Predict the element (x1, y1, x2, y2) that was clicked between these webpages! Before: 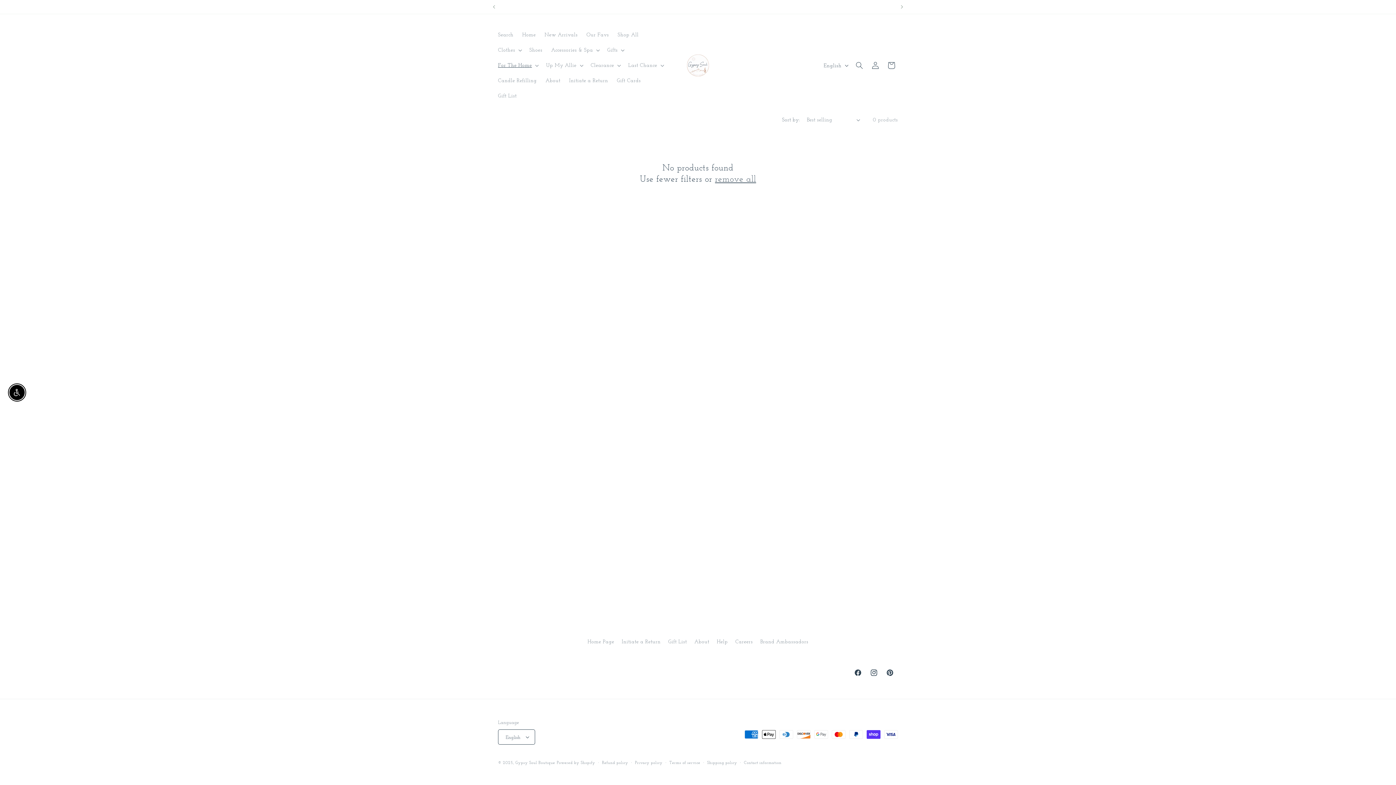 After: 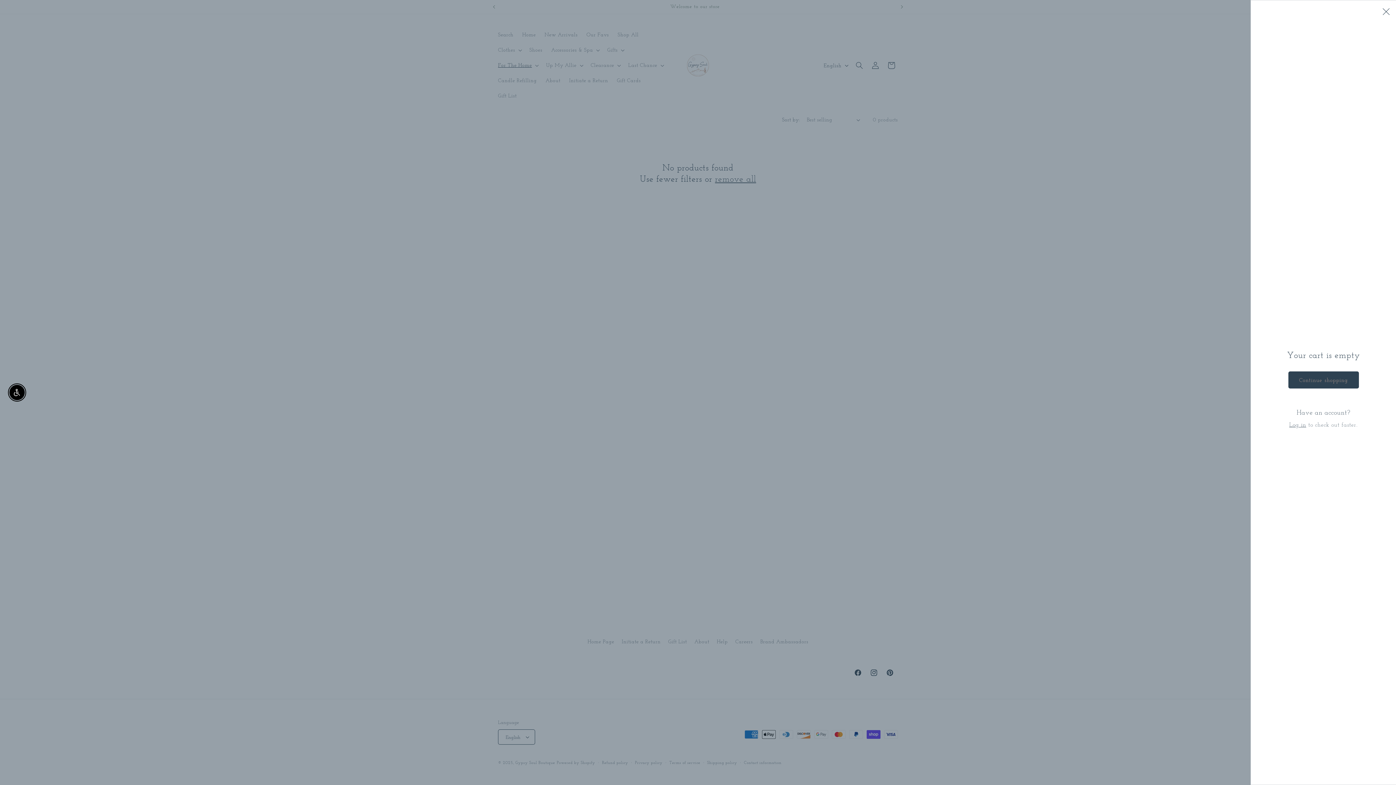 Action: label: Cart bbox: (883, 57, 899, 73)